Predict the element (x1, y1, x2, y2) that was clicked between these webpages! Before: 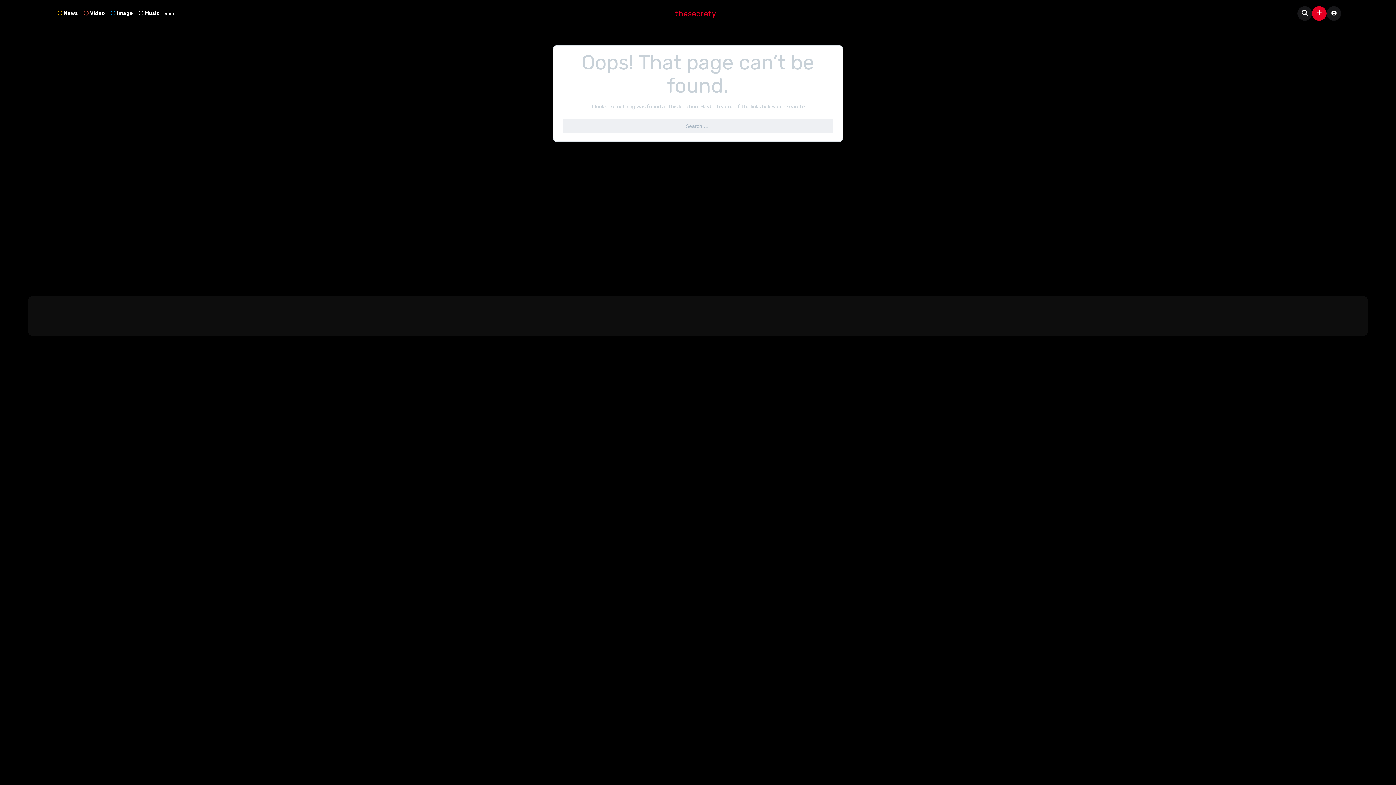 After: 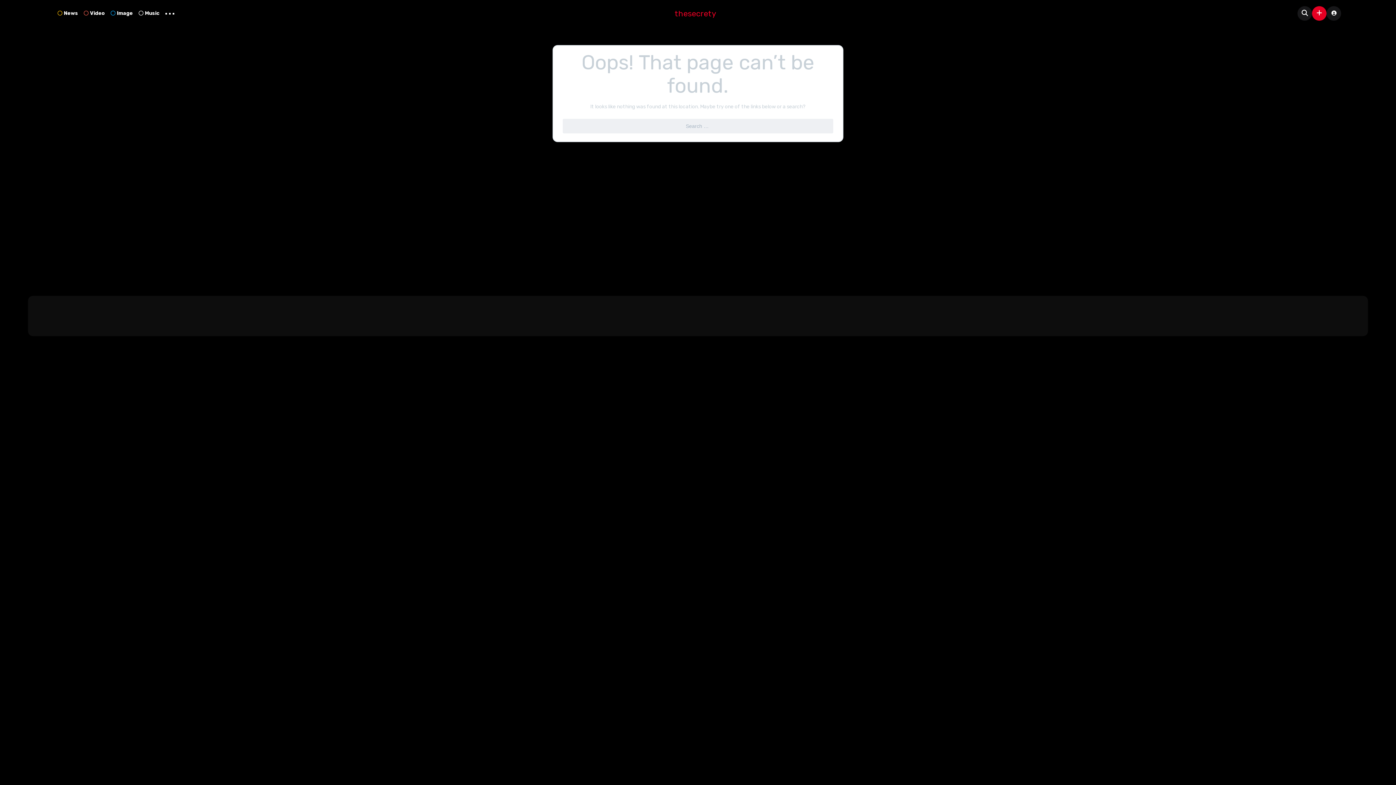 Action: label: Music bbox: (135, 7, 162, 19)